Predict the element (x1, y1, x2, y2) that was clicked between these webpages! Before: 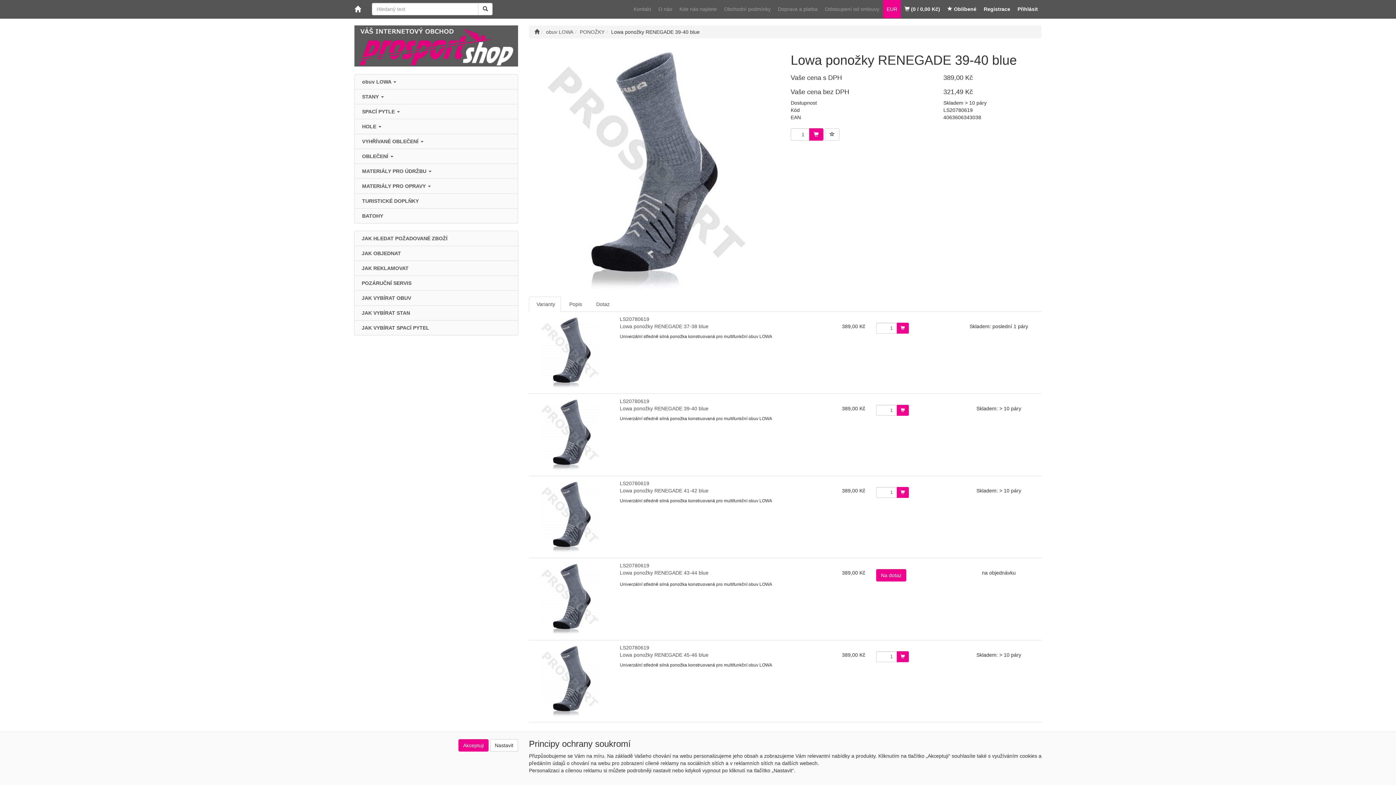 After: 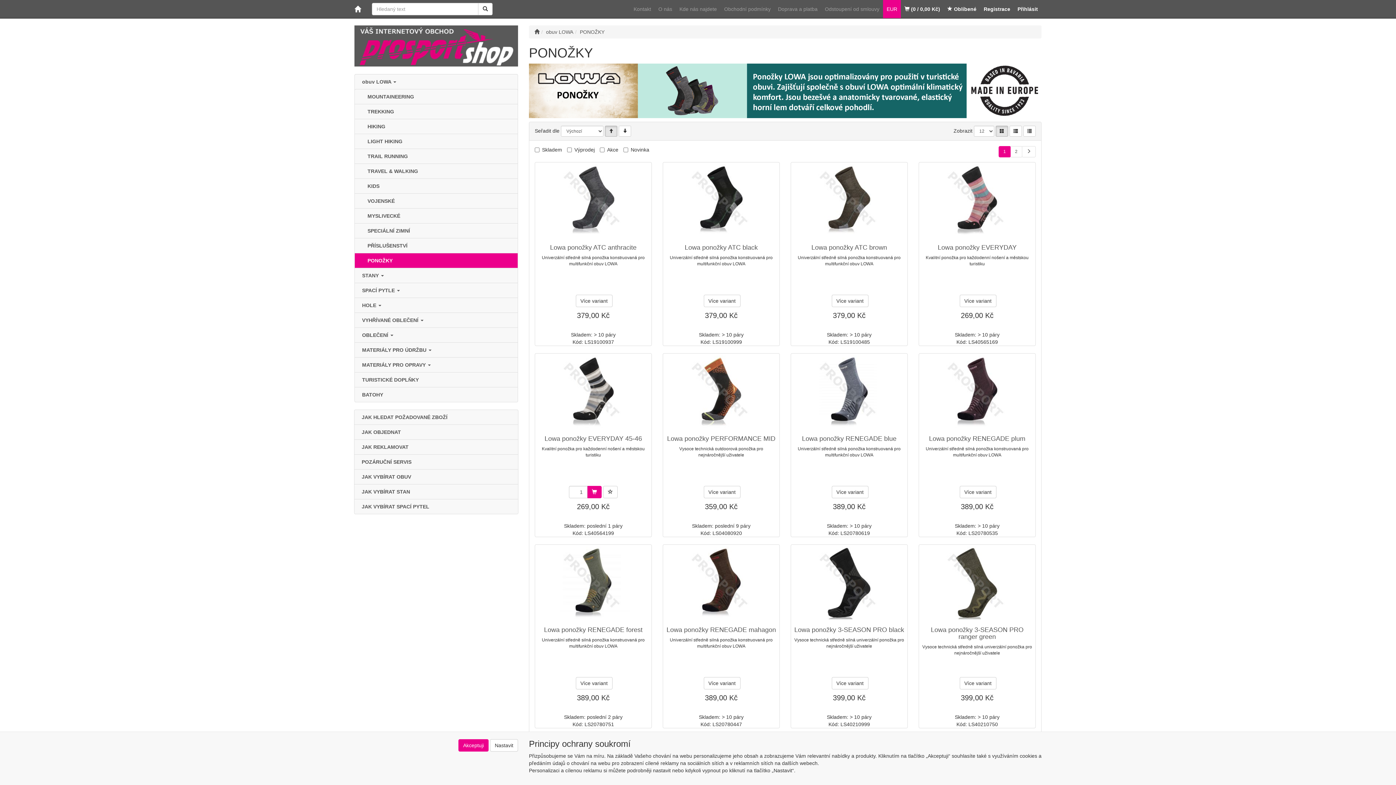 Action: label: PONOŽKY bbox: (580, 29, 604, 34)